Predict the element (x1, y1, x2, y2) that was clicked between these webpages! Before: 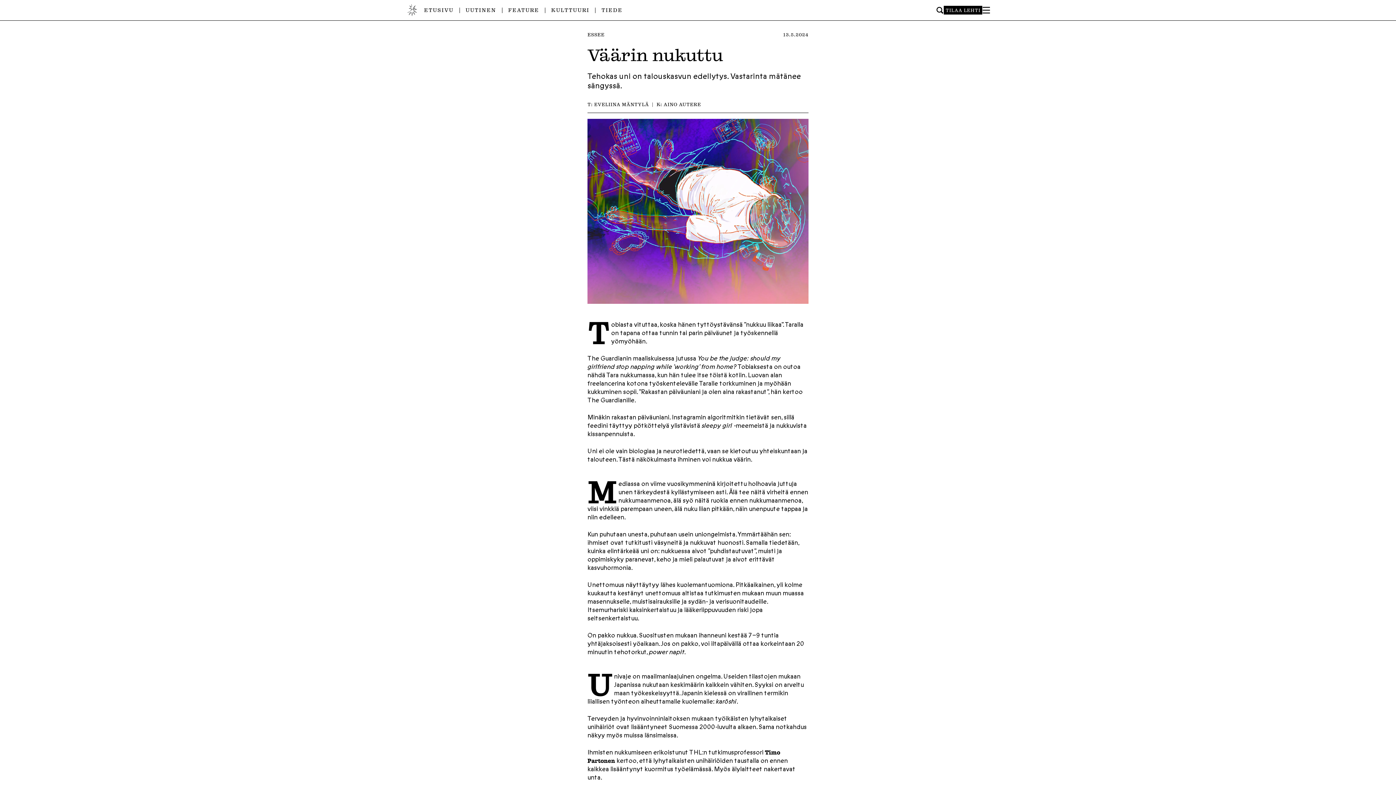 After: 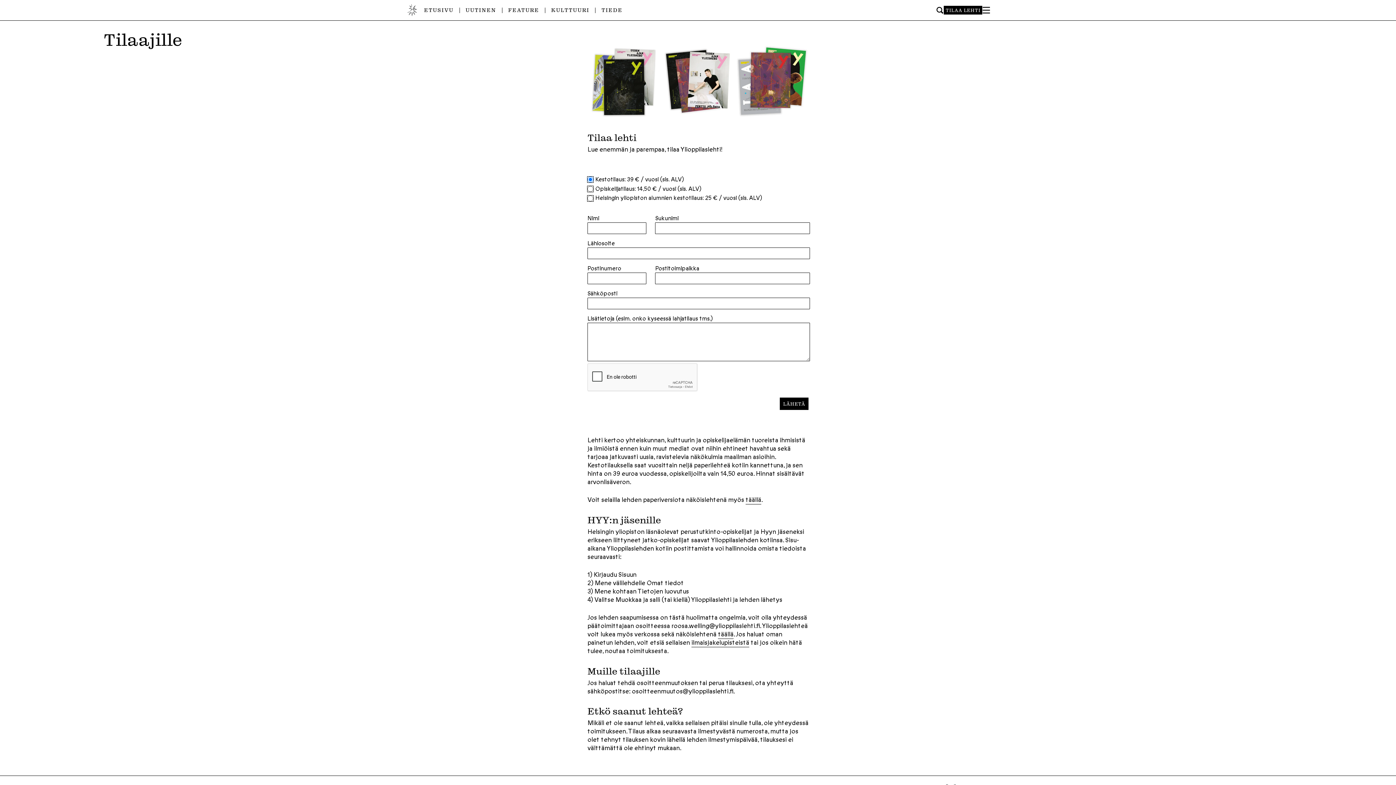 Action: bbox: (944, 5, 982, 14) label: TILAA LEHTI